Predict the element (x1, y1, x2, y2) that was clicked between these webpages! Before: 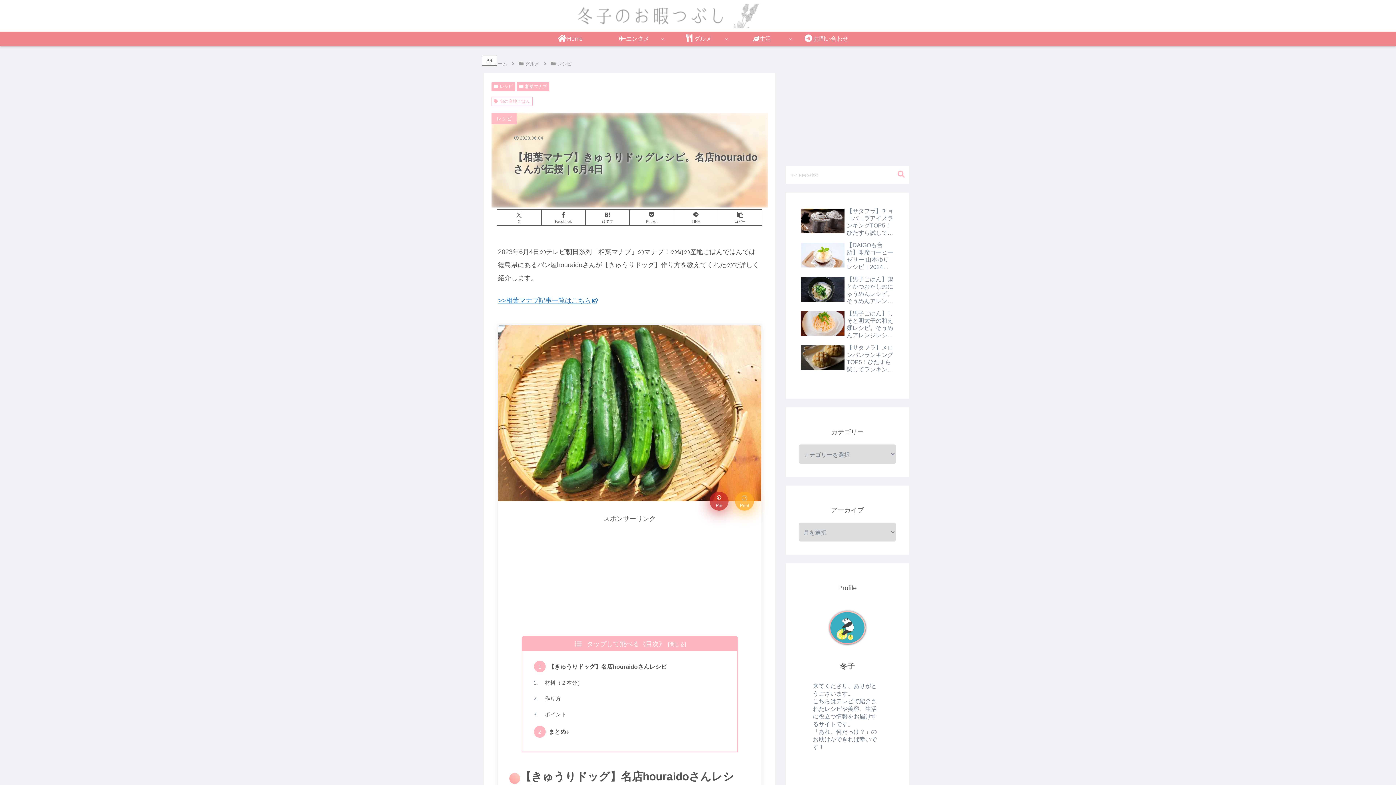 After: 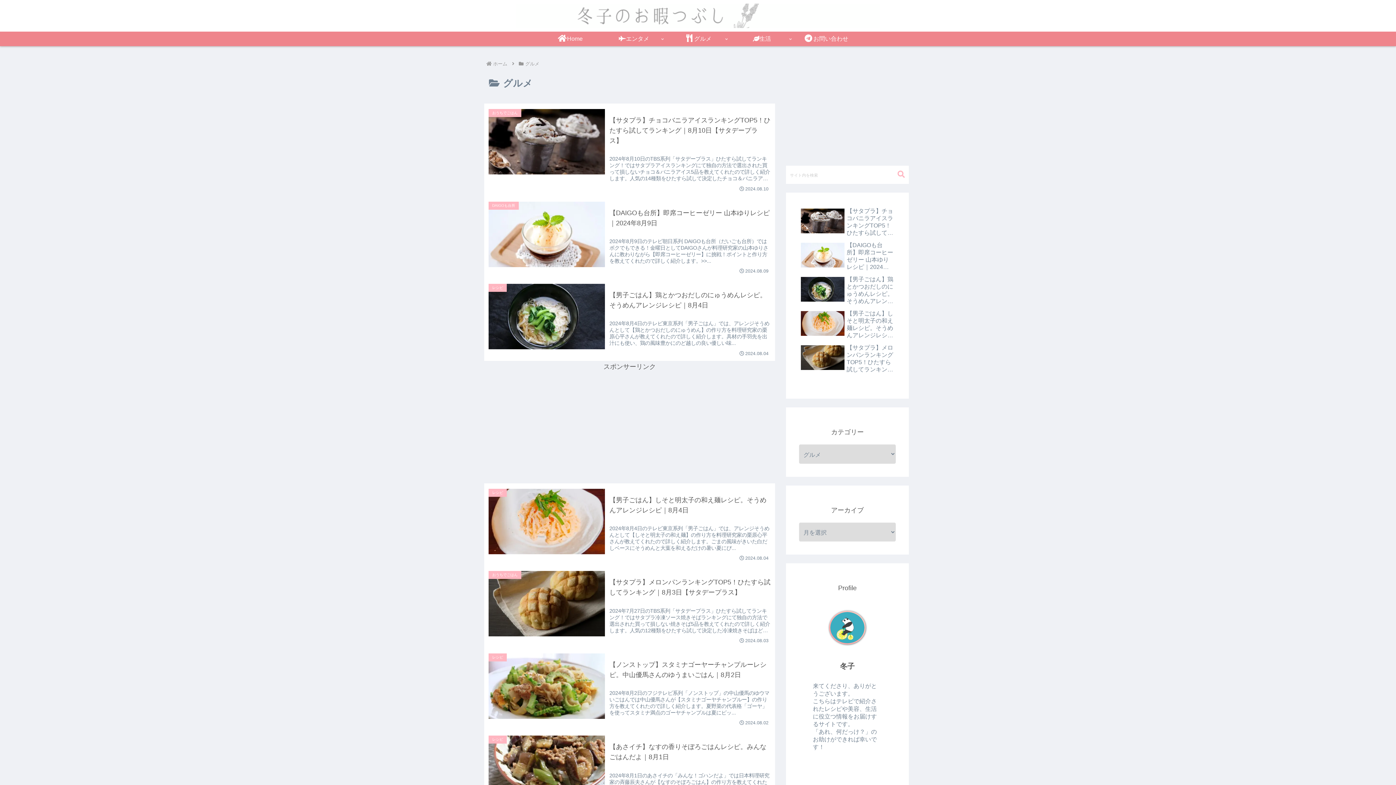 Action: bbox: (666, 31, 730, 46) label: グルメ